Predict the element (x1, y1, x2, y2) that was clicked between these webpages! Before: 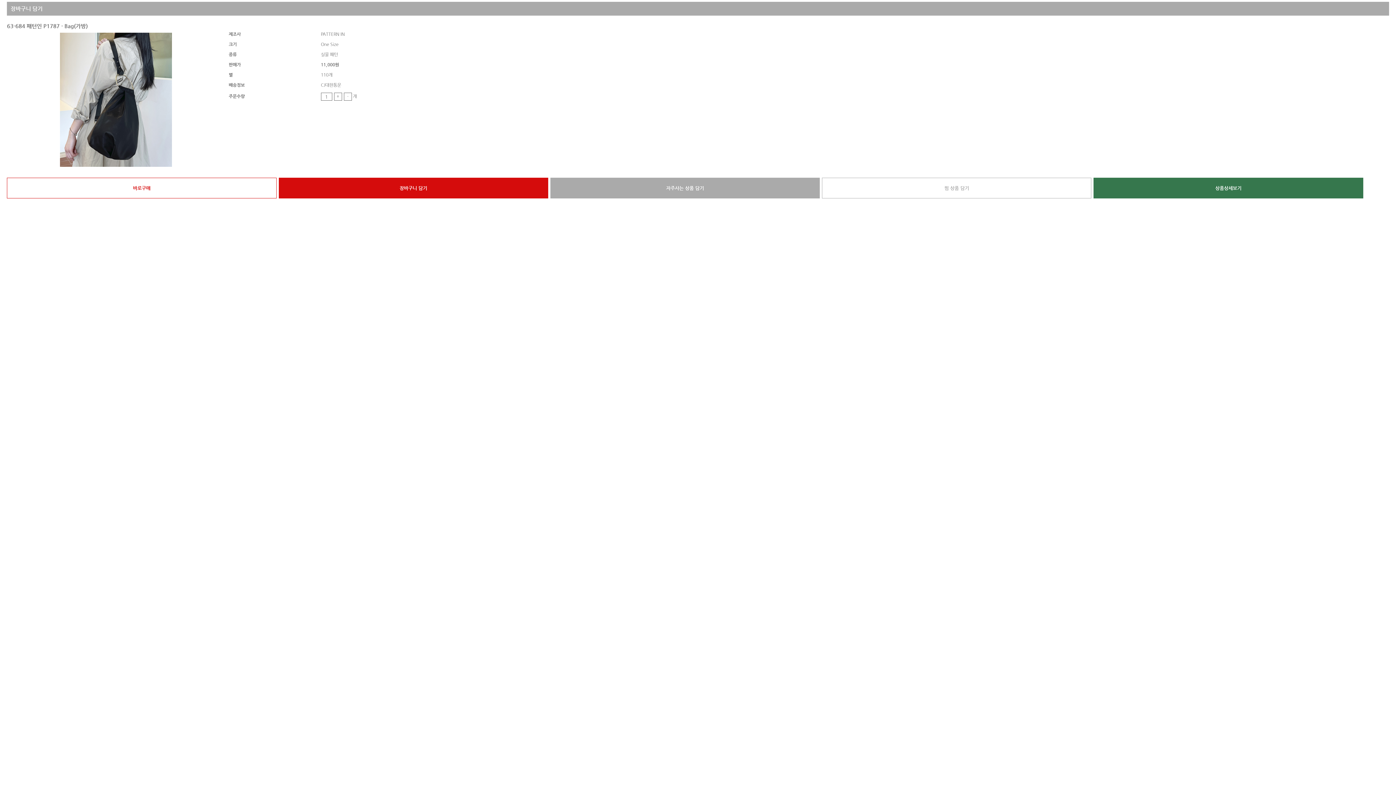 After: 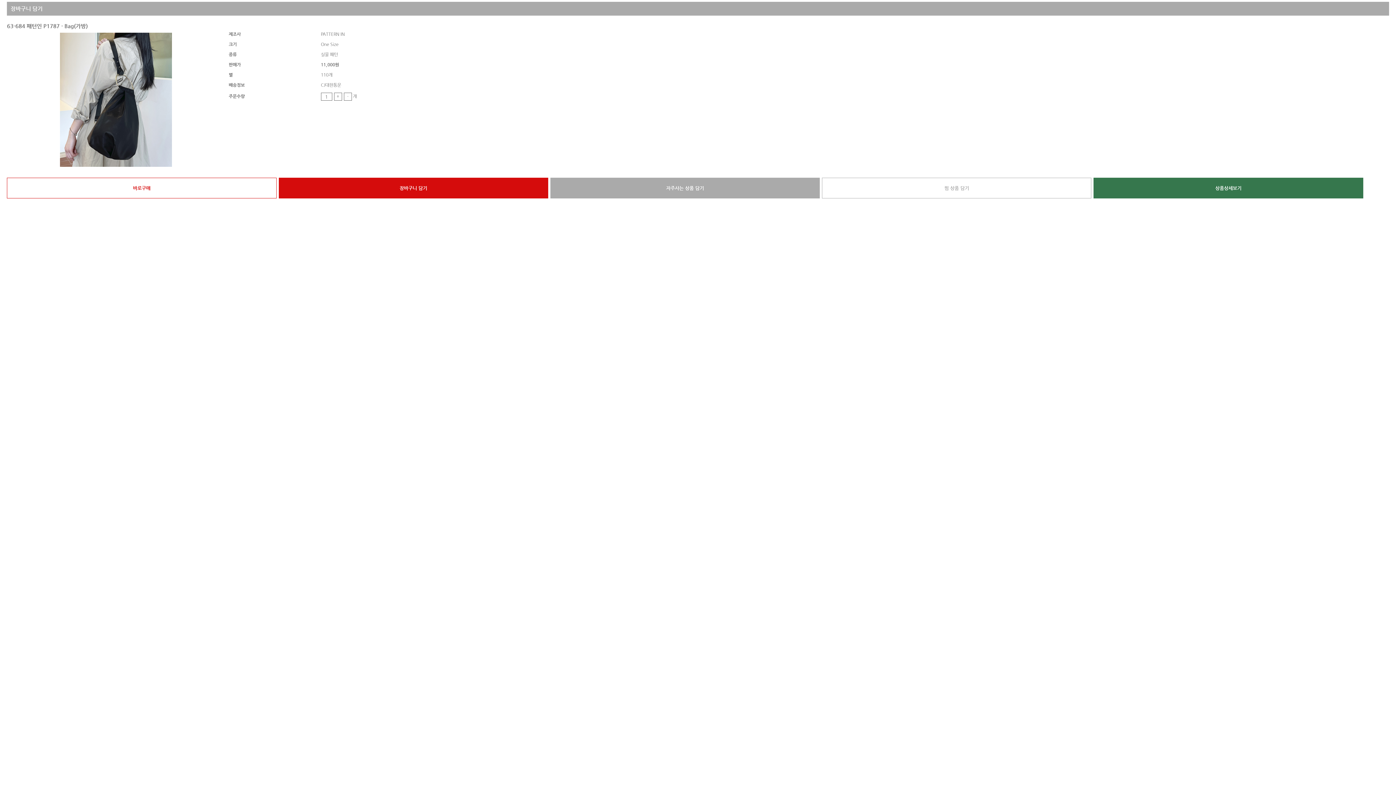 Action: bbox: (342, 93, 351, 98) label: -